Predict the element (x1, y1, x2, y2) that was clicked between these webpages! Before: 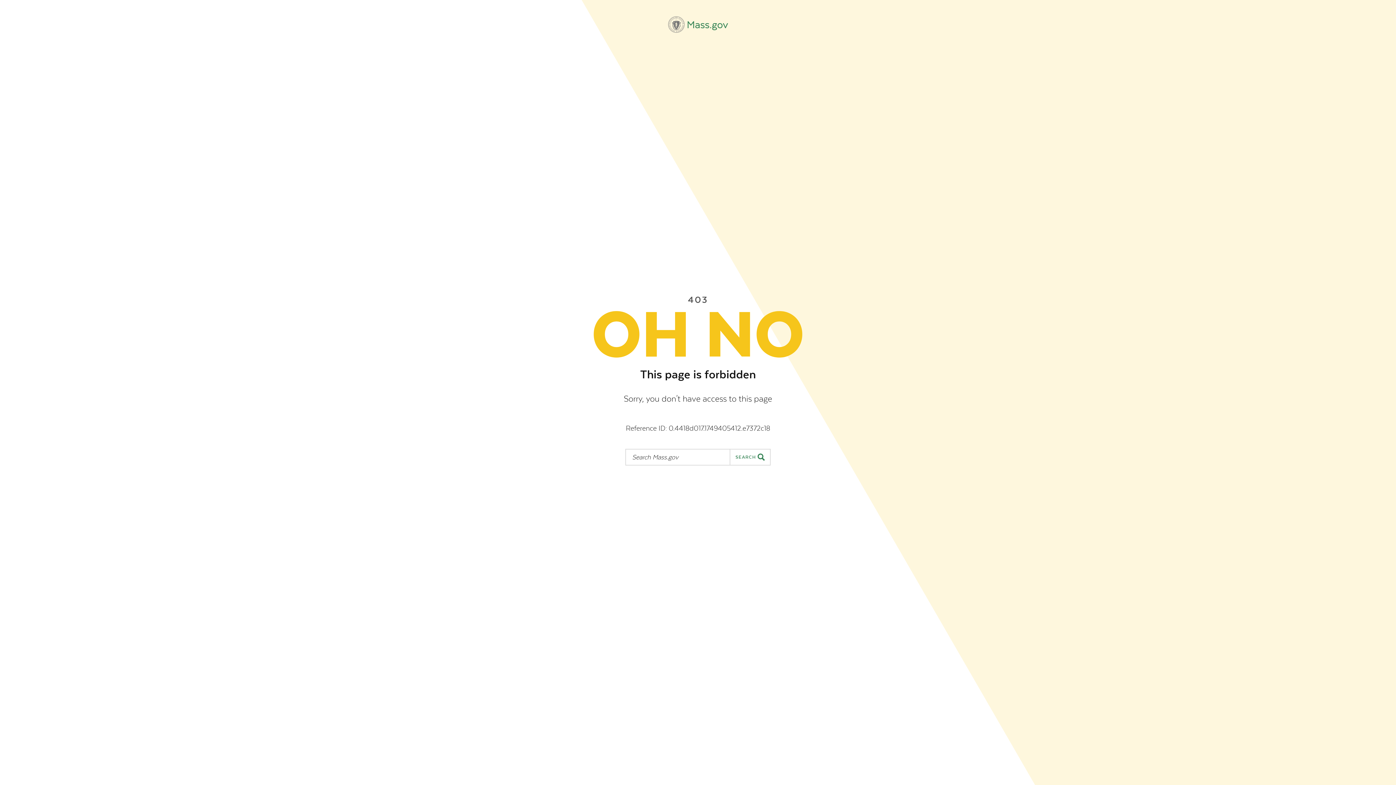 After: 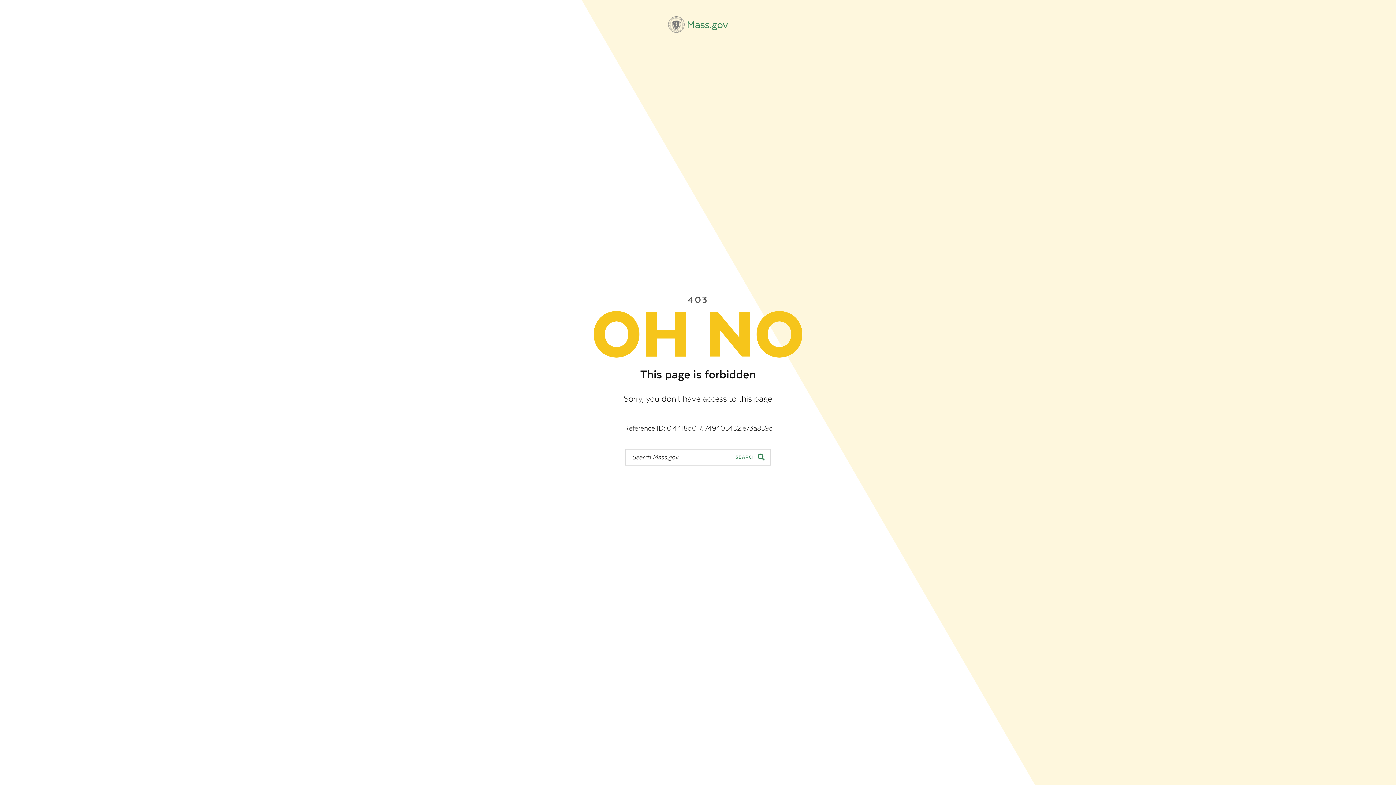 Action: label: Mass.gov bbox: (668, 16, 728, 32)